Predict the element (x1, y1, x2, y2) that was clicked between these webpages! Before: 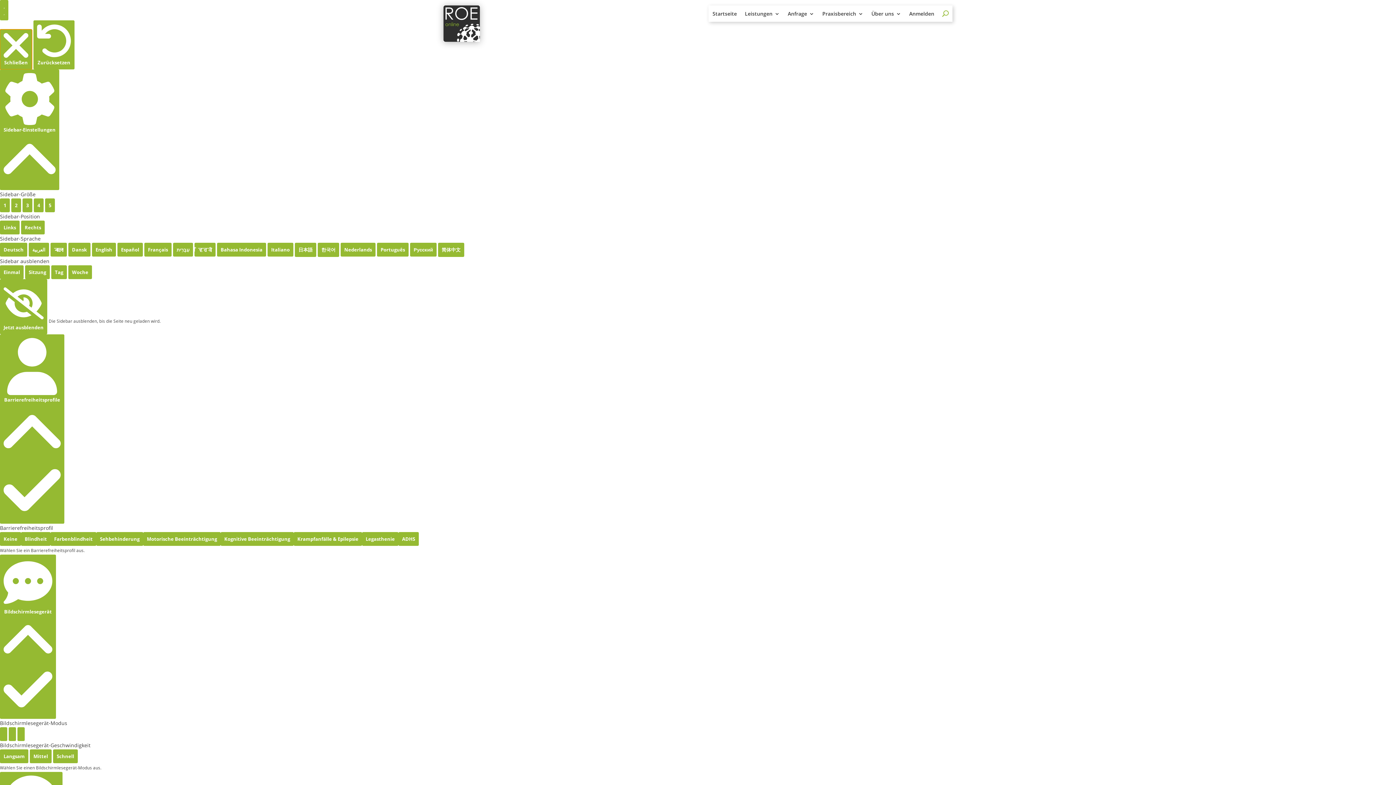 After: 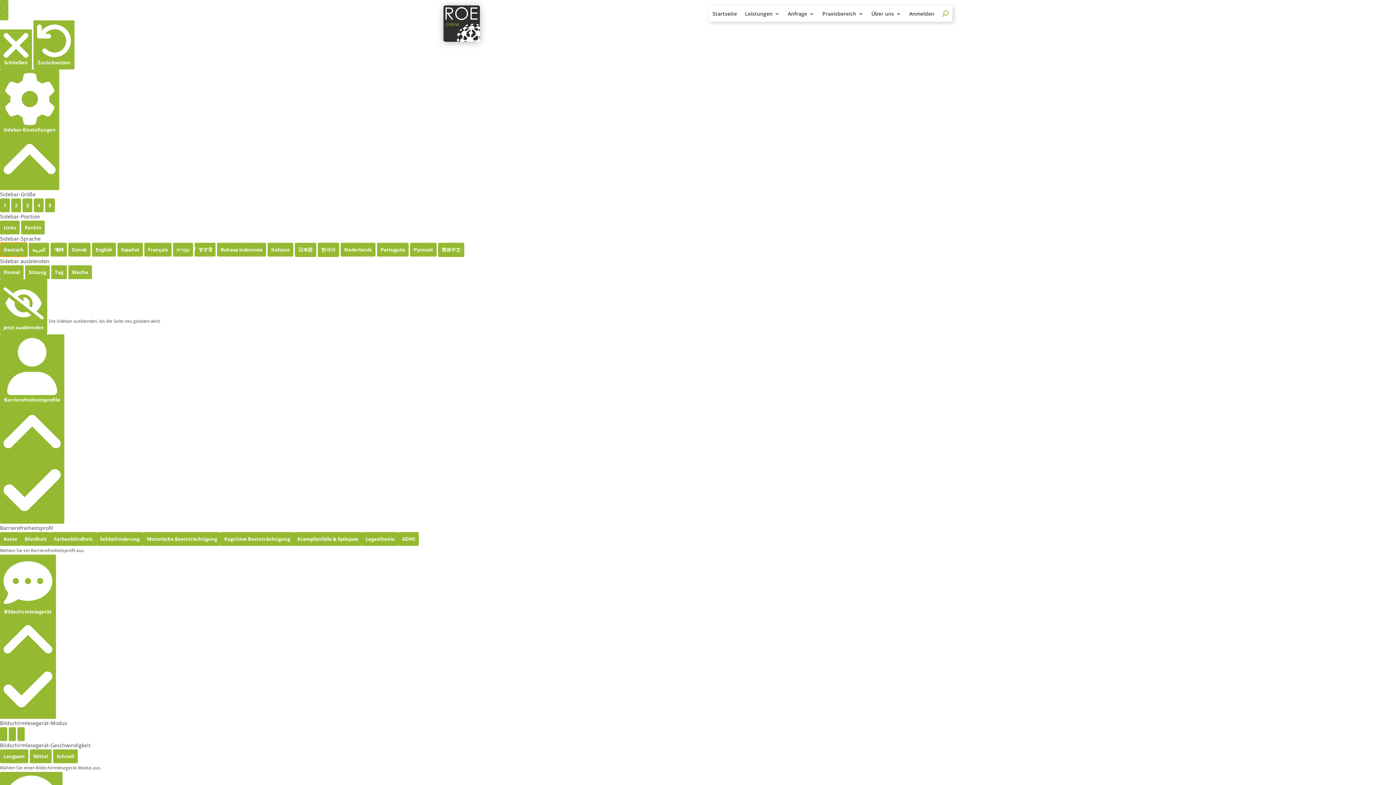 Action: label: Sidebar-Sprache – Deutsch bbox: (0, 242, 27, 256)